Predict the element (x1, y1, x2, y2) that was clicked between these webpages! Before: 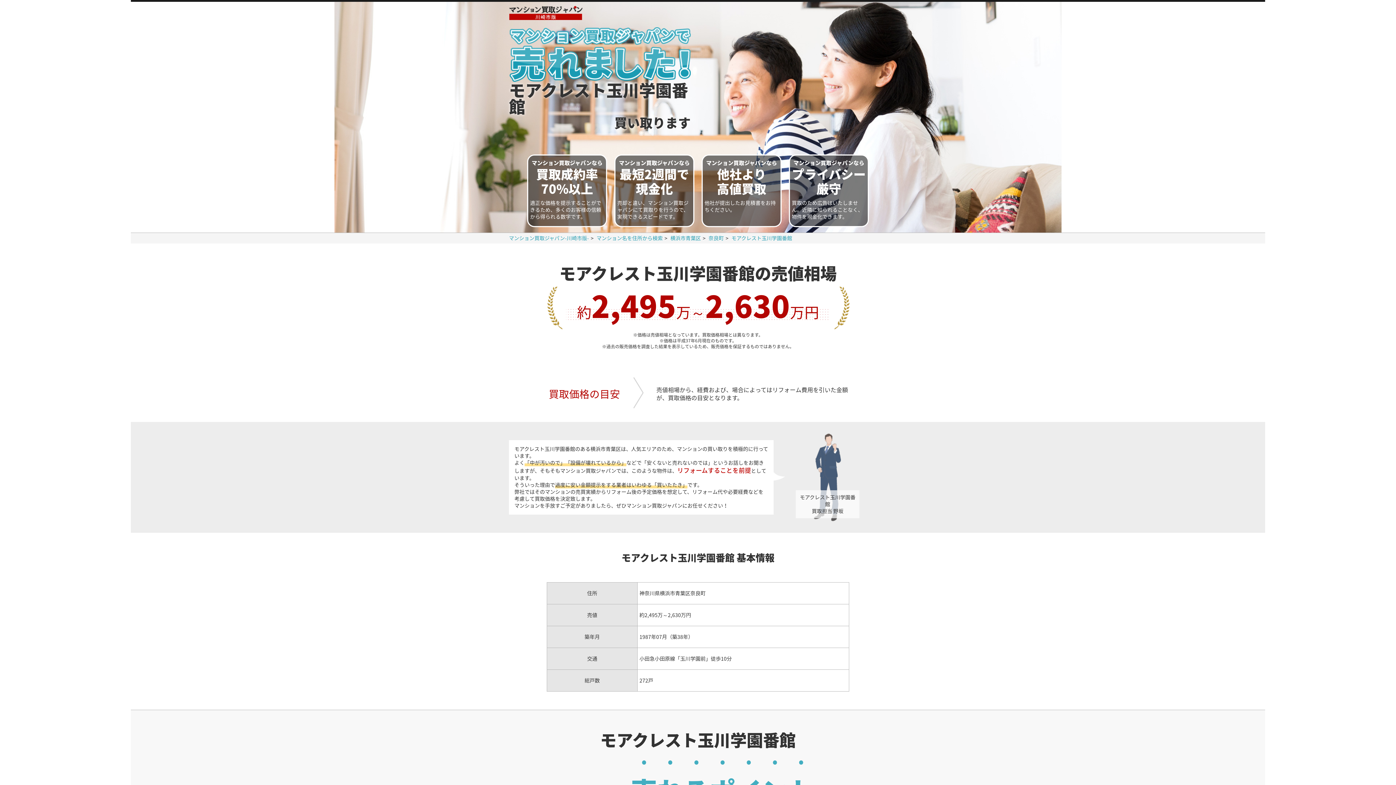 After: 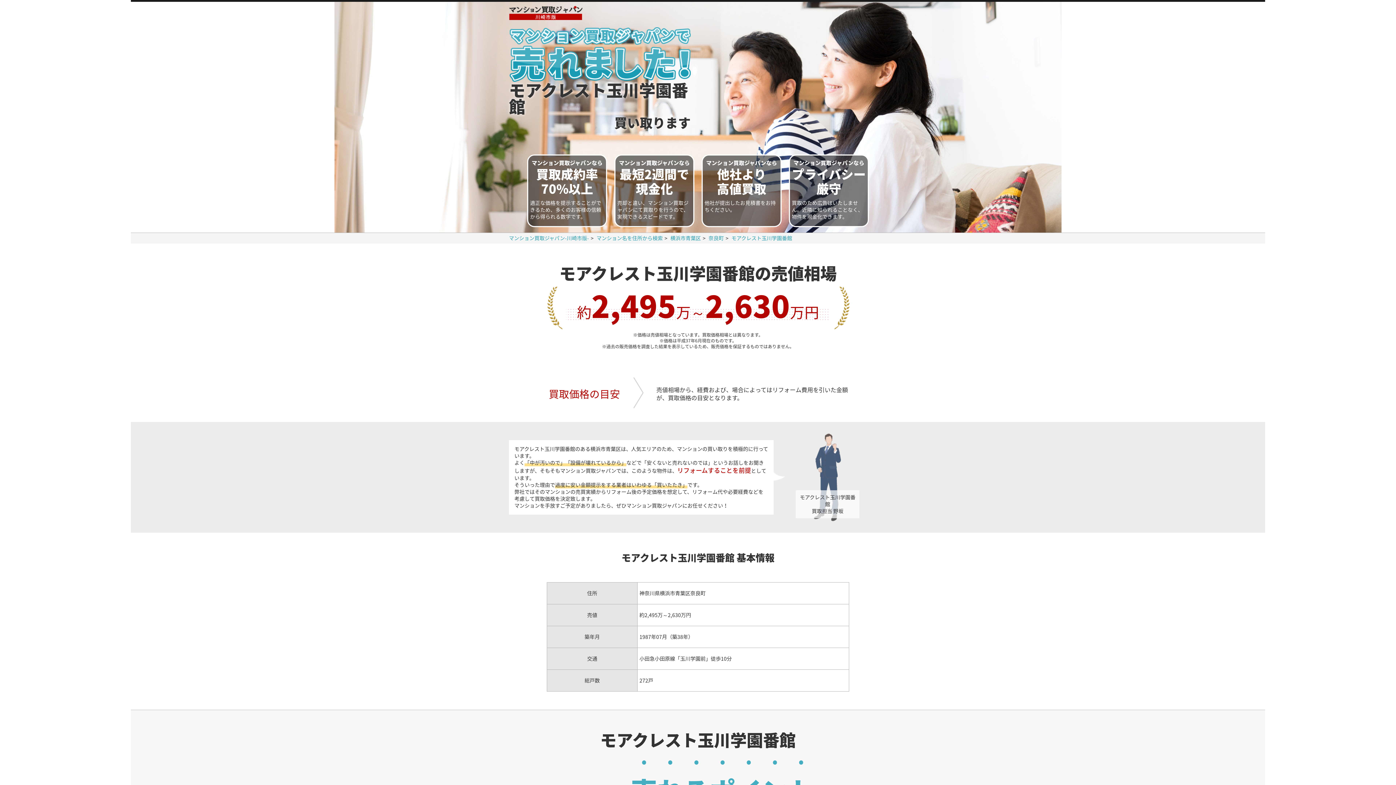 Action: bbox: (731, 234, 792, 241) label: モアクレスト玉川学園番館